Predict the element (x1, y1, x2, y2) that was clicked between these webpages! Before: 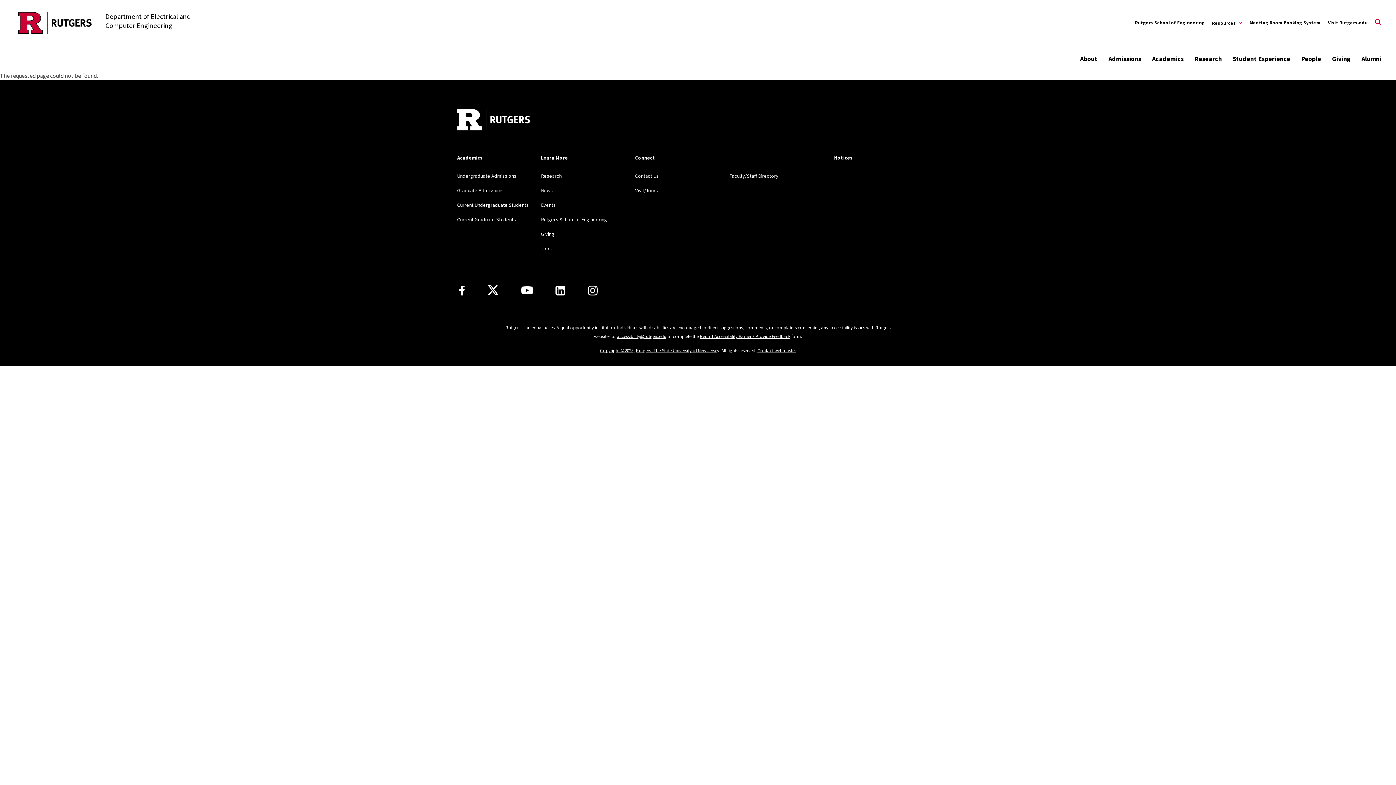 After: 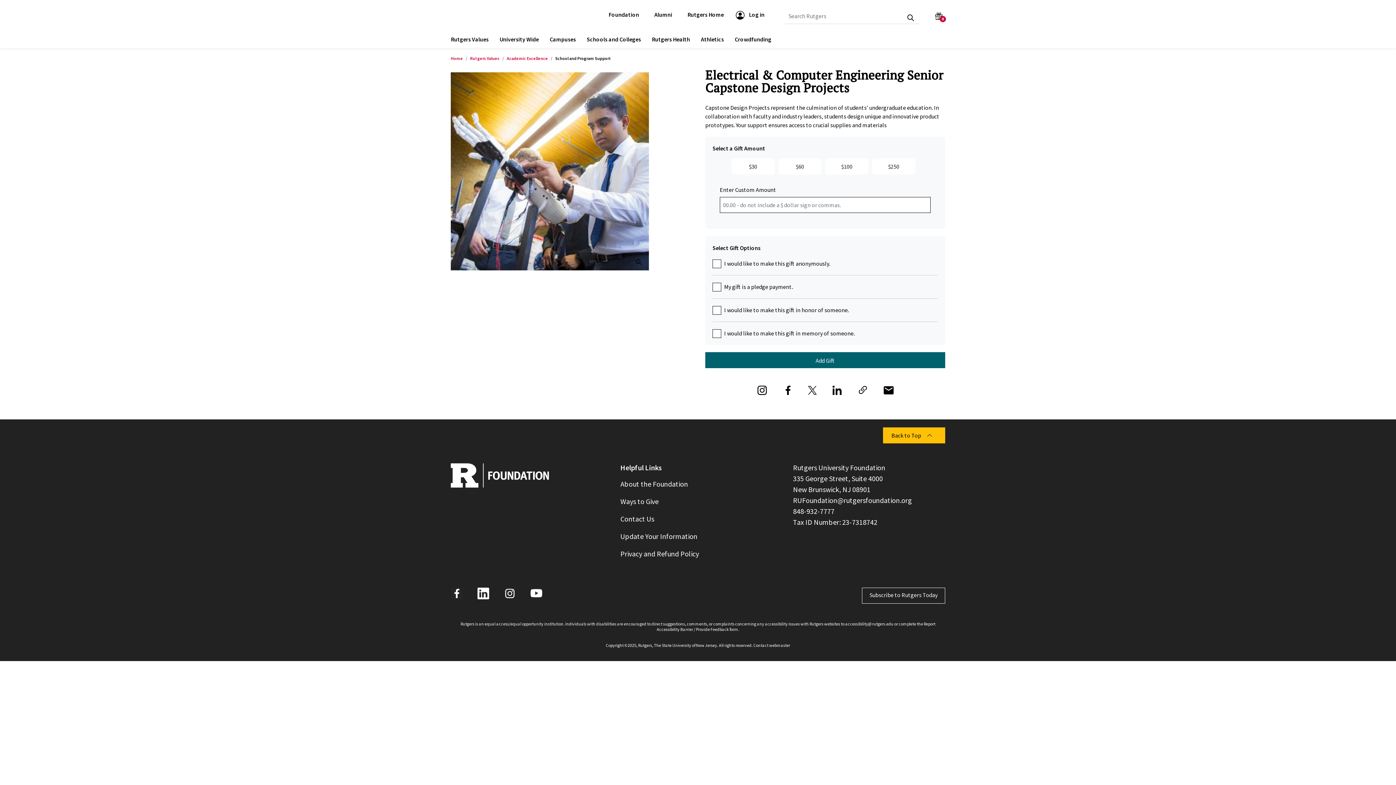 Action: label: Giving bbox: (541, 231, 554, 237)